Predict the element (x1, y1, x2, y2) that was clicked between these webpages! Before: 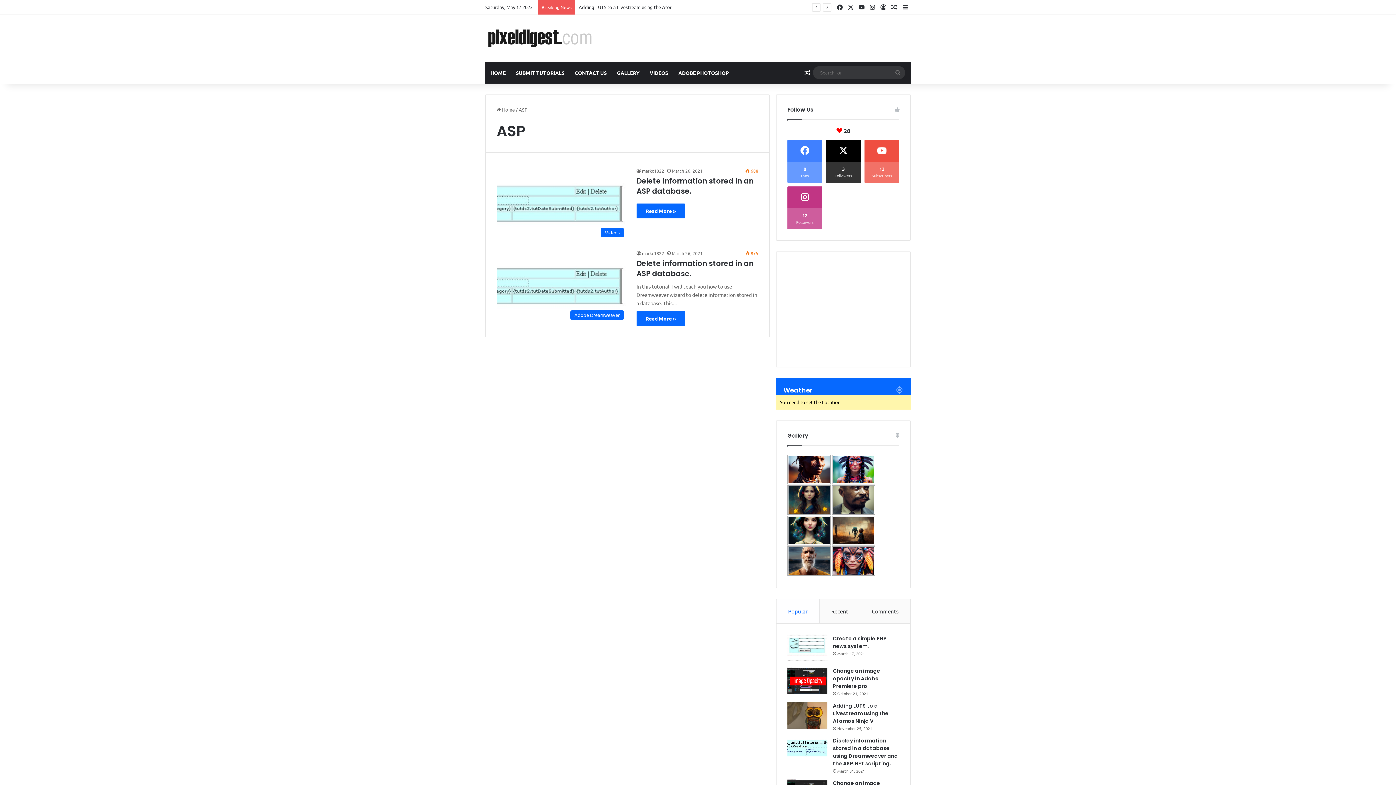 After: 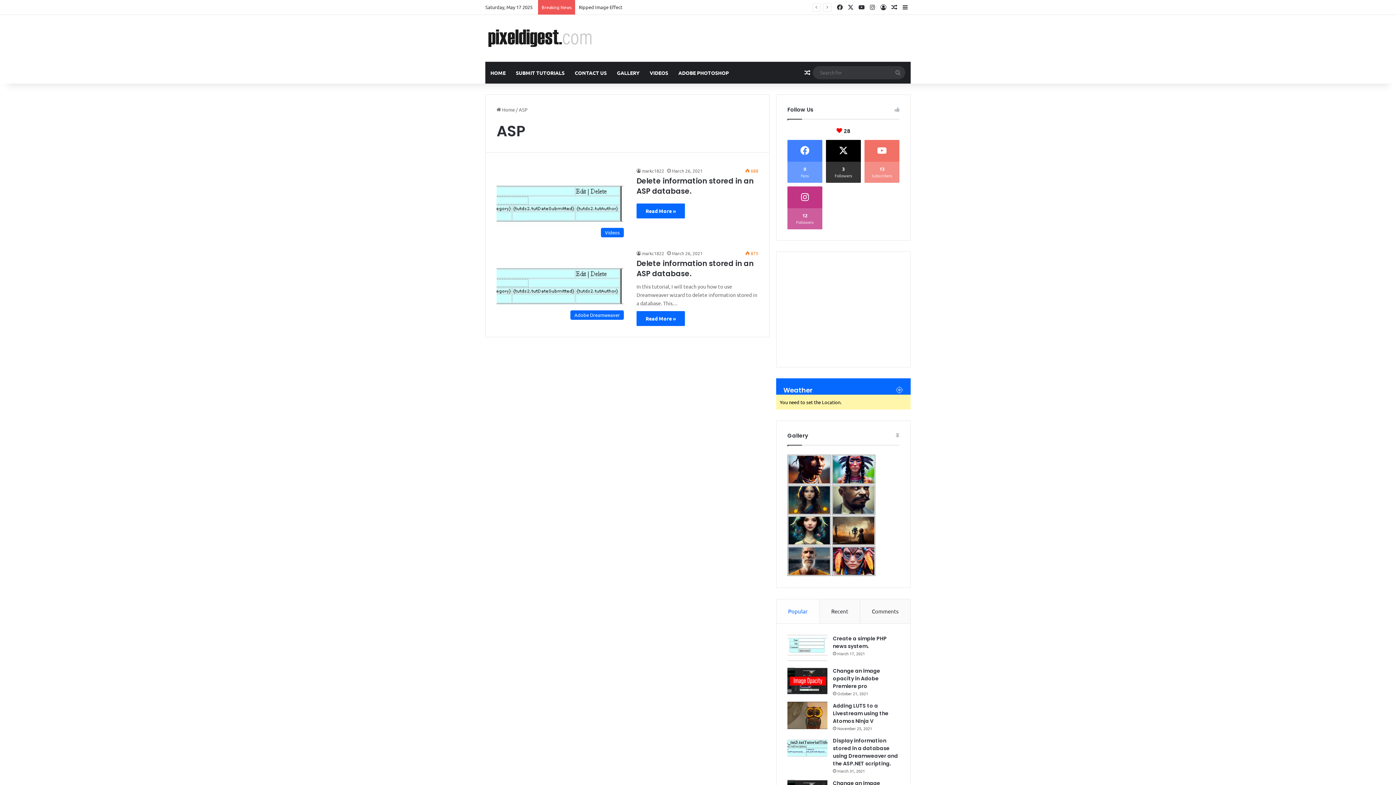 Action: label: 13
Subscribers bbox: (864, 140, 899, 182)